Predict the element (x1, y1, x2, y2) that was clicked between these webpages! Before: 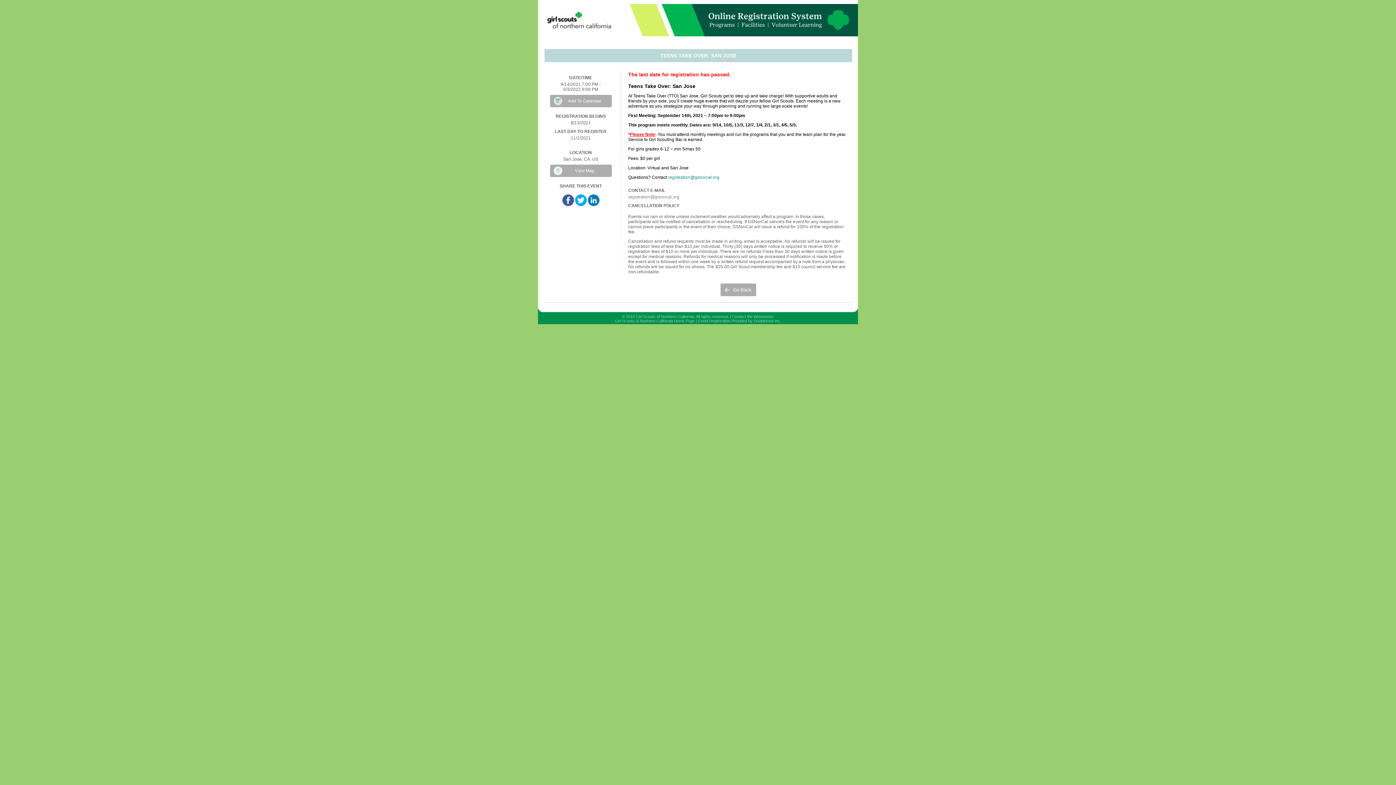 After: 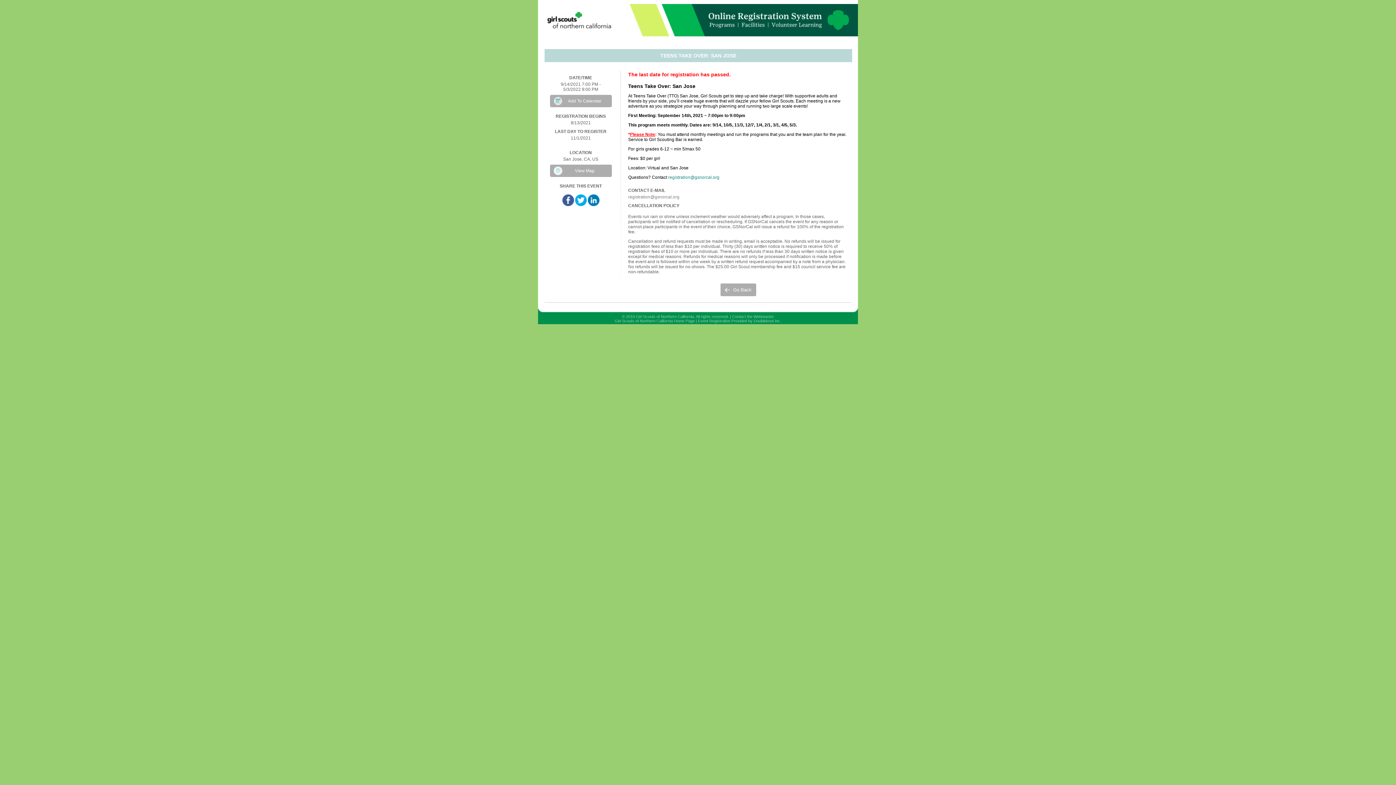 Action: bbox: (588, 202, 599, 207)